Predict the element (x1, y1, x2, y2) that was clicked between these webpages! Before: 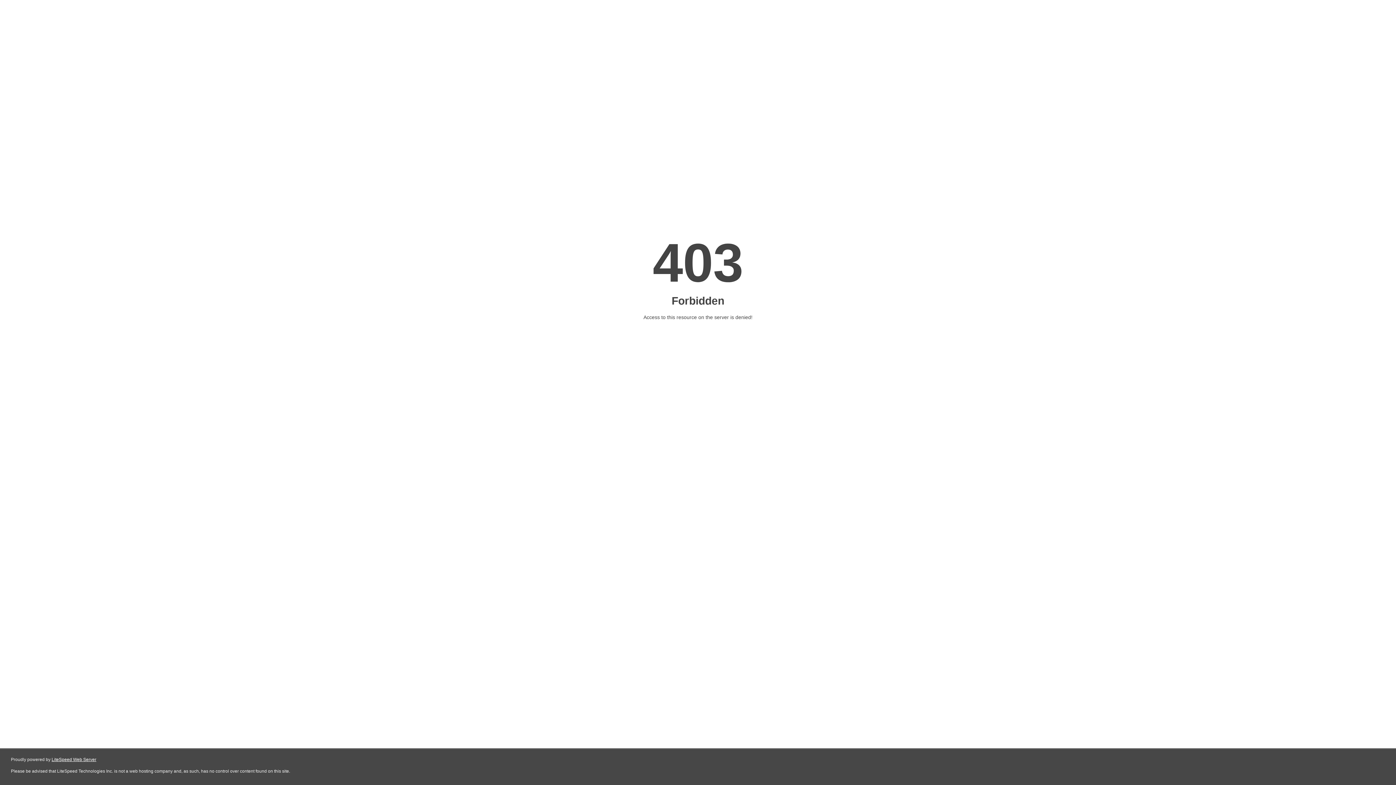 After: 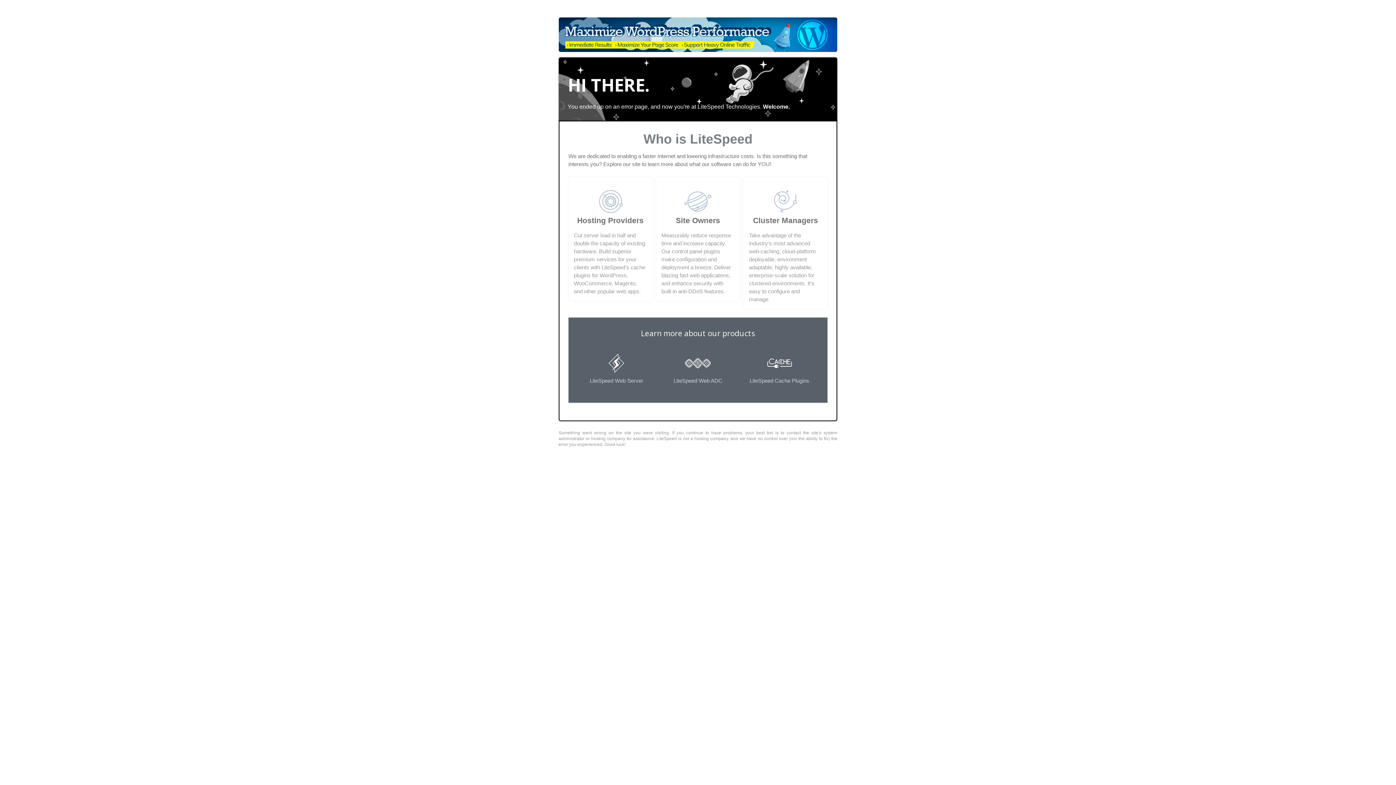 Action: bbox: (51, 757, 96, 762) label: LiteSpeed Web Server